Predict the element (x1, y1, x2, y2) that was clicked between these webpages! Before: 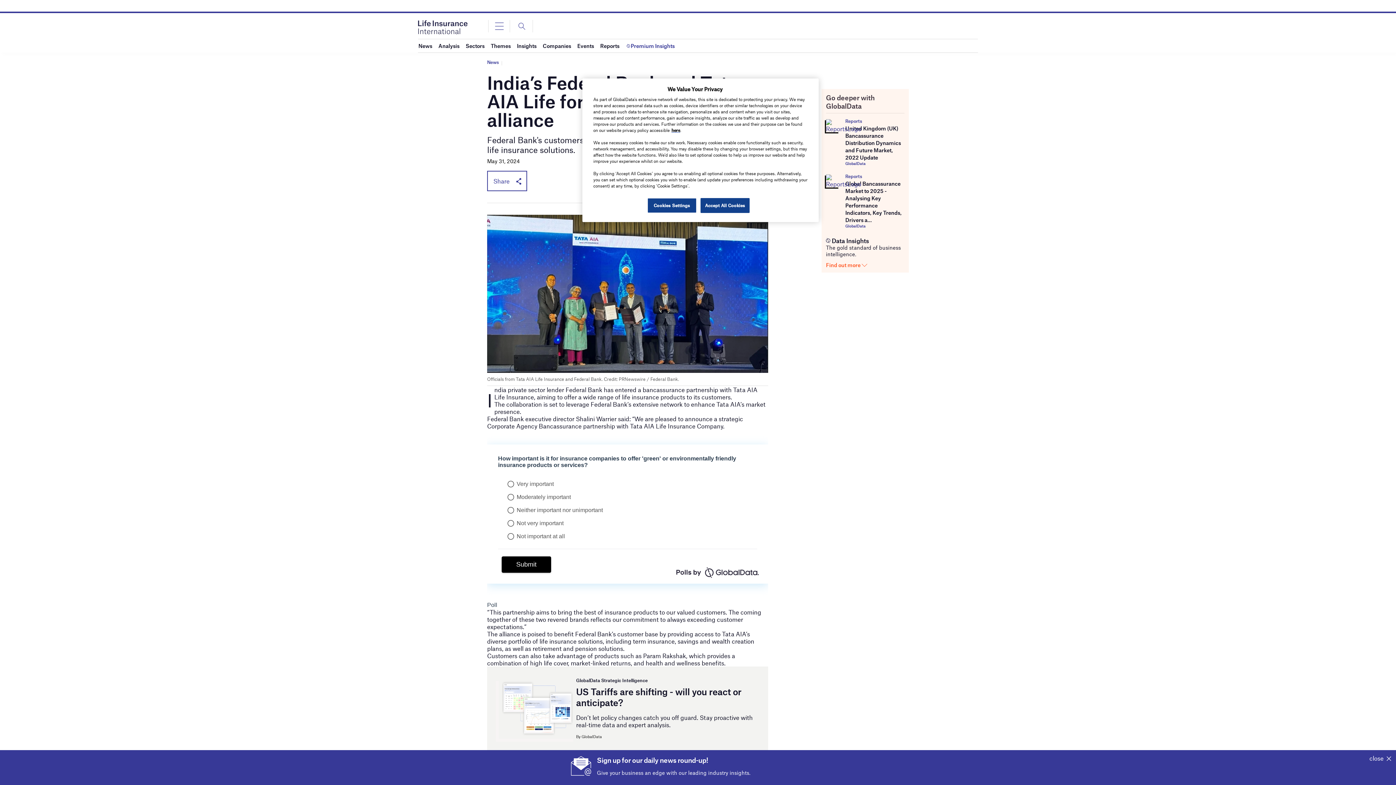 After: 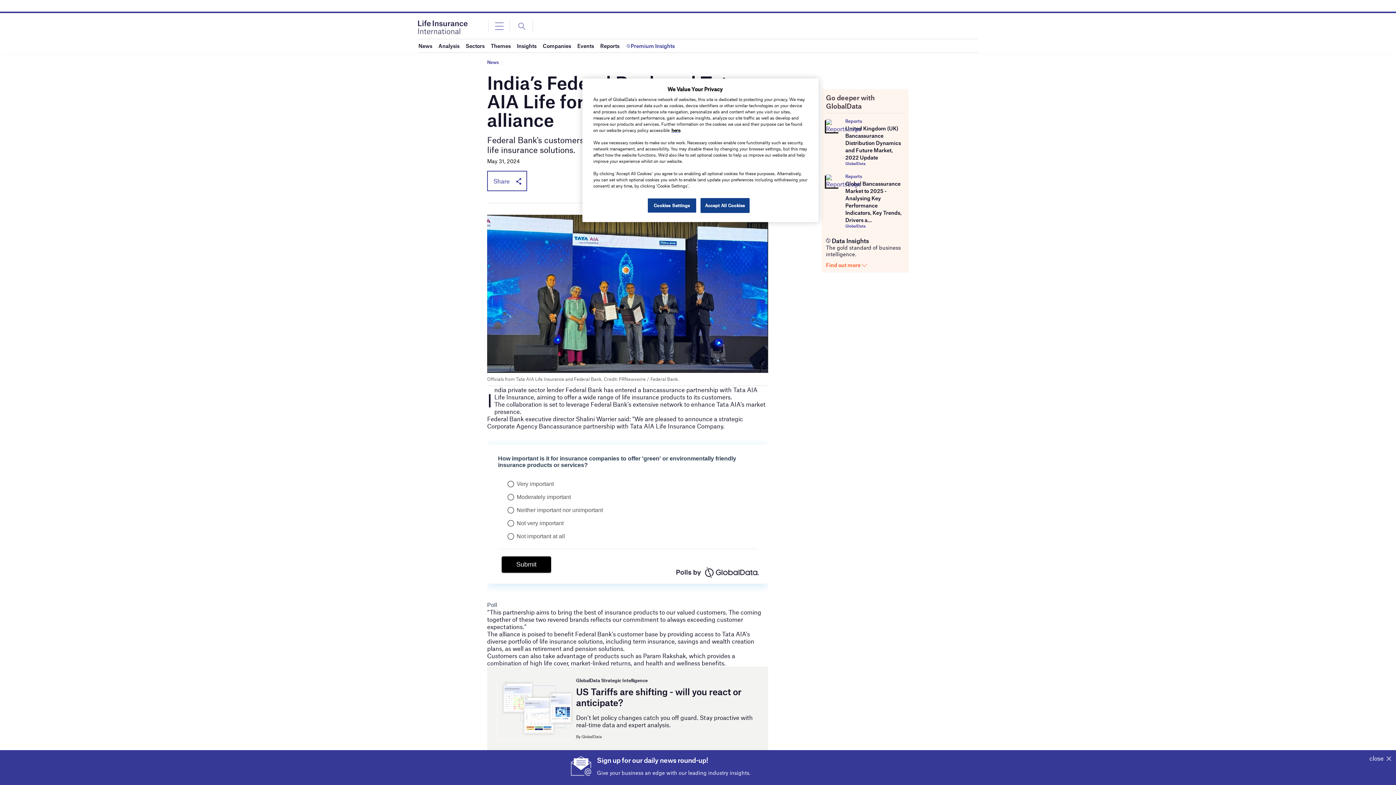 Action: label: Reports bbox: (845, 118, 904, 124)